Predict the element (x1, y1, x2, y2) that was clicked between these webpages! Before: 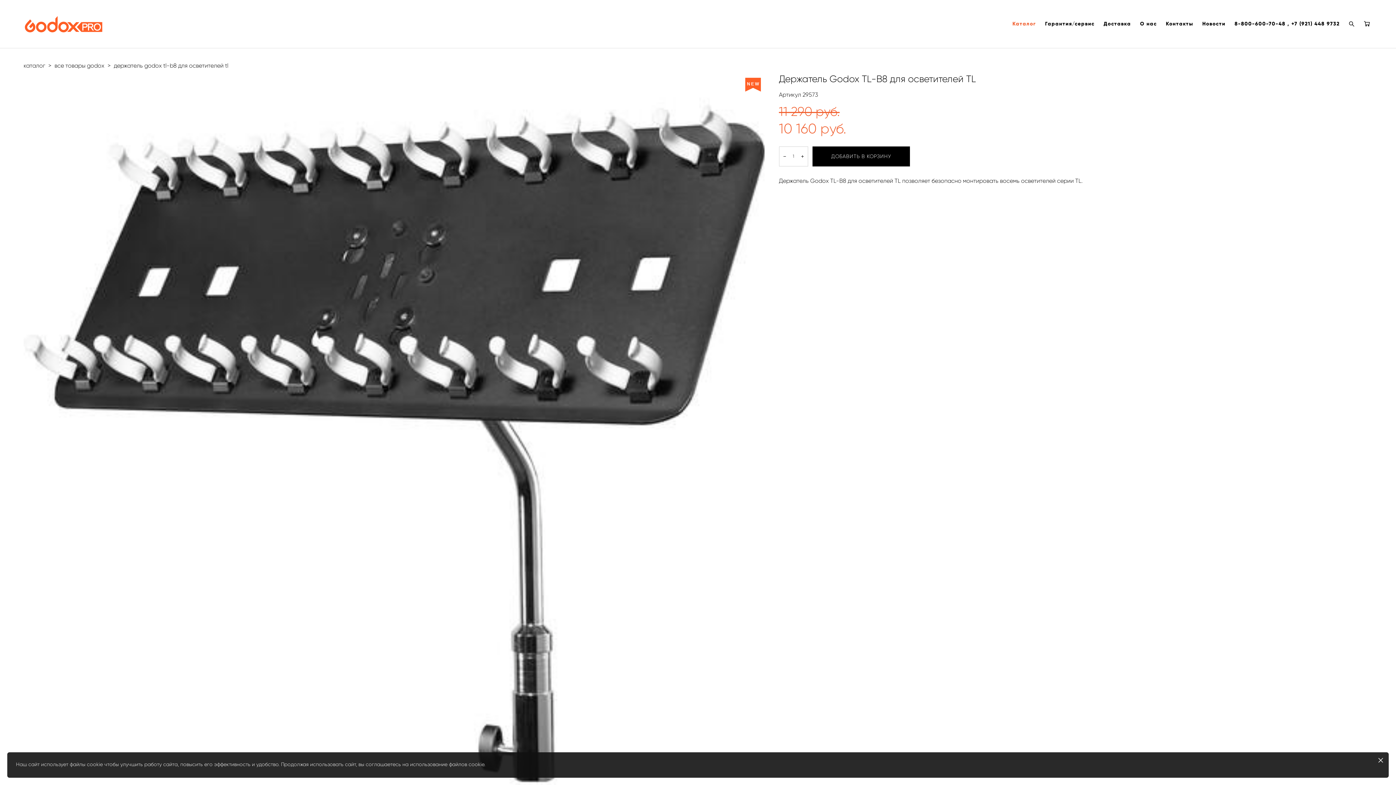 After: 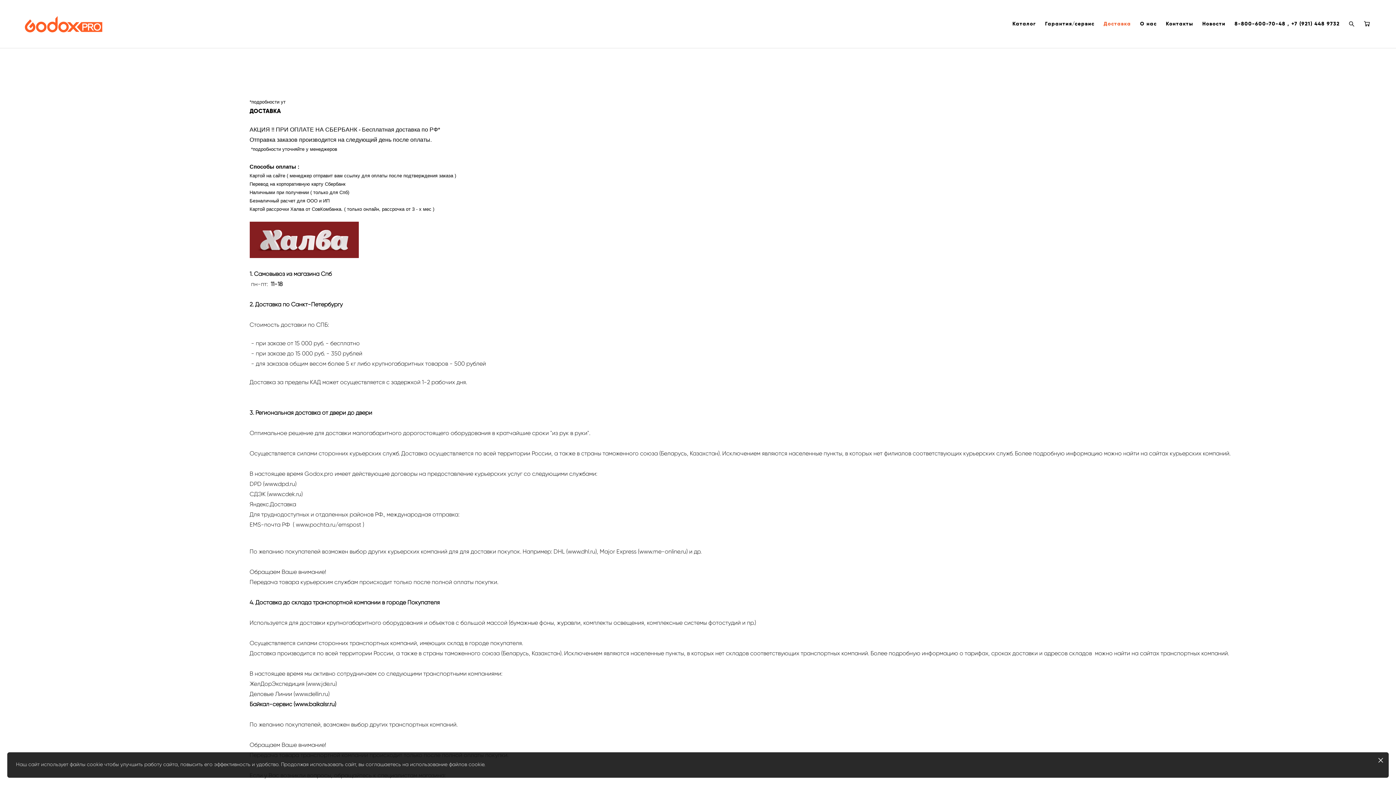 Action: label: Доставка bbox: (1103, 21, 1131, 27)